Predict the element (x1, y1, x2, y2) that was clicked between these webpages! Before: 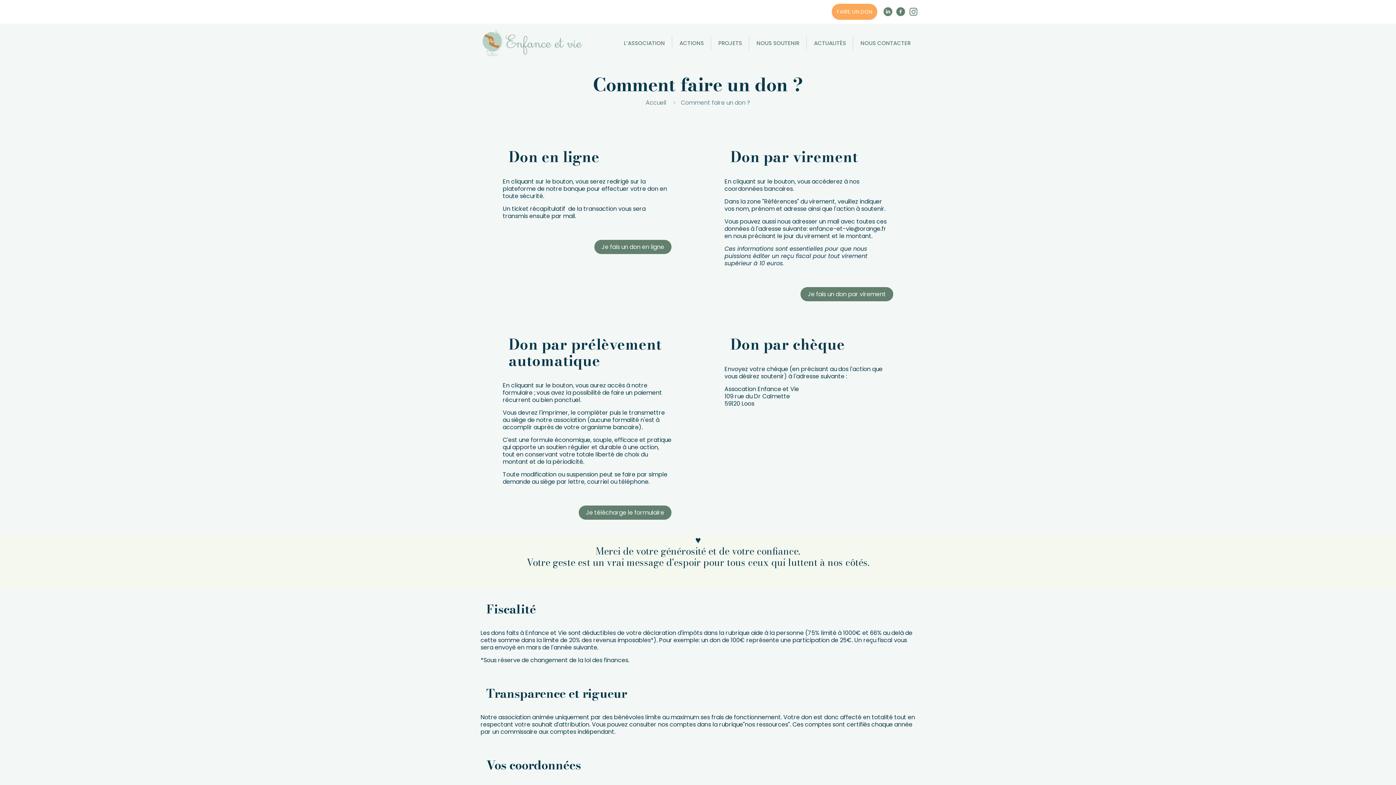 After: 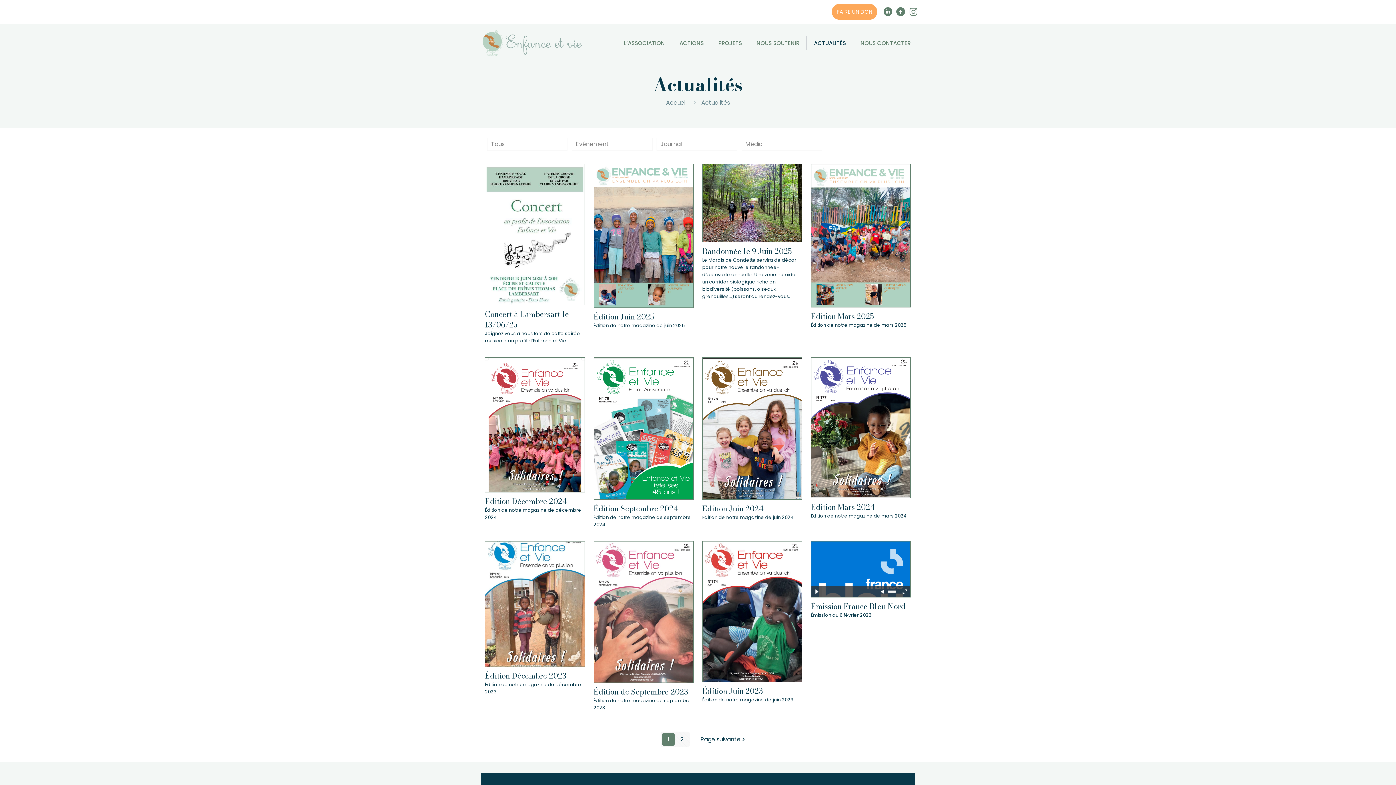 Action: label: ACTUALITÉS bbox: (806, 36, 853, 50)